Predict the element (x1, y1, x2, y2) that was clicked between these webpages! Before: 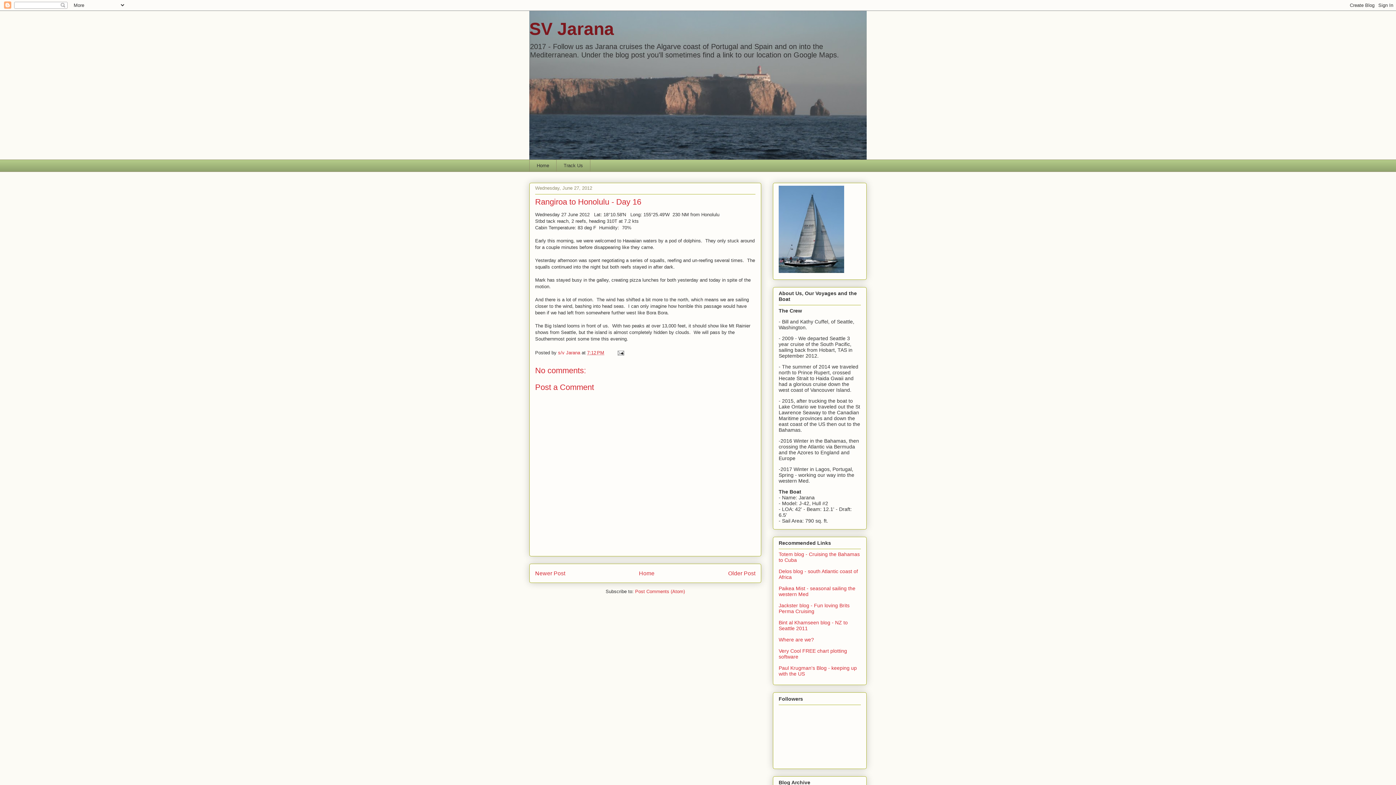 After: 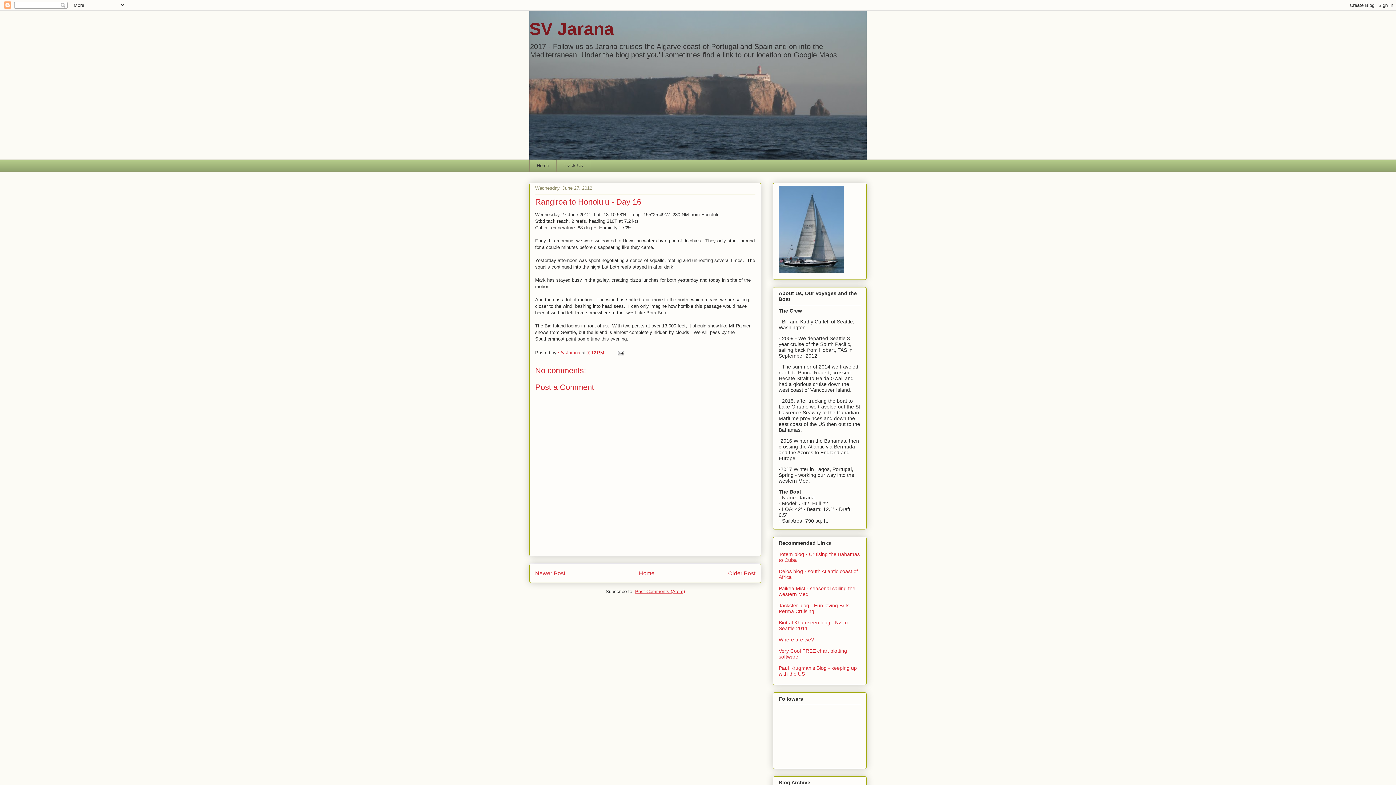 Action: label: Post Comments (Atom) bbox: (635, 589, 685, 594)